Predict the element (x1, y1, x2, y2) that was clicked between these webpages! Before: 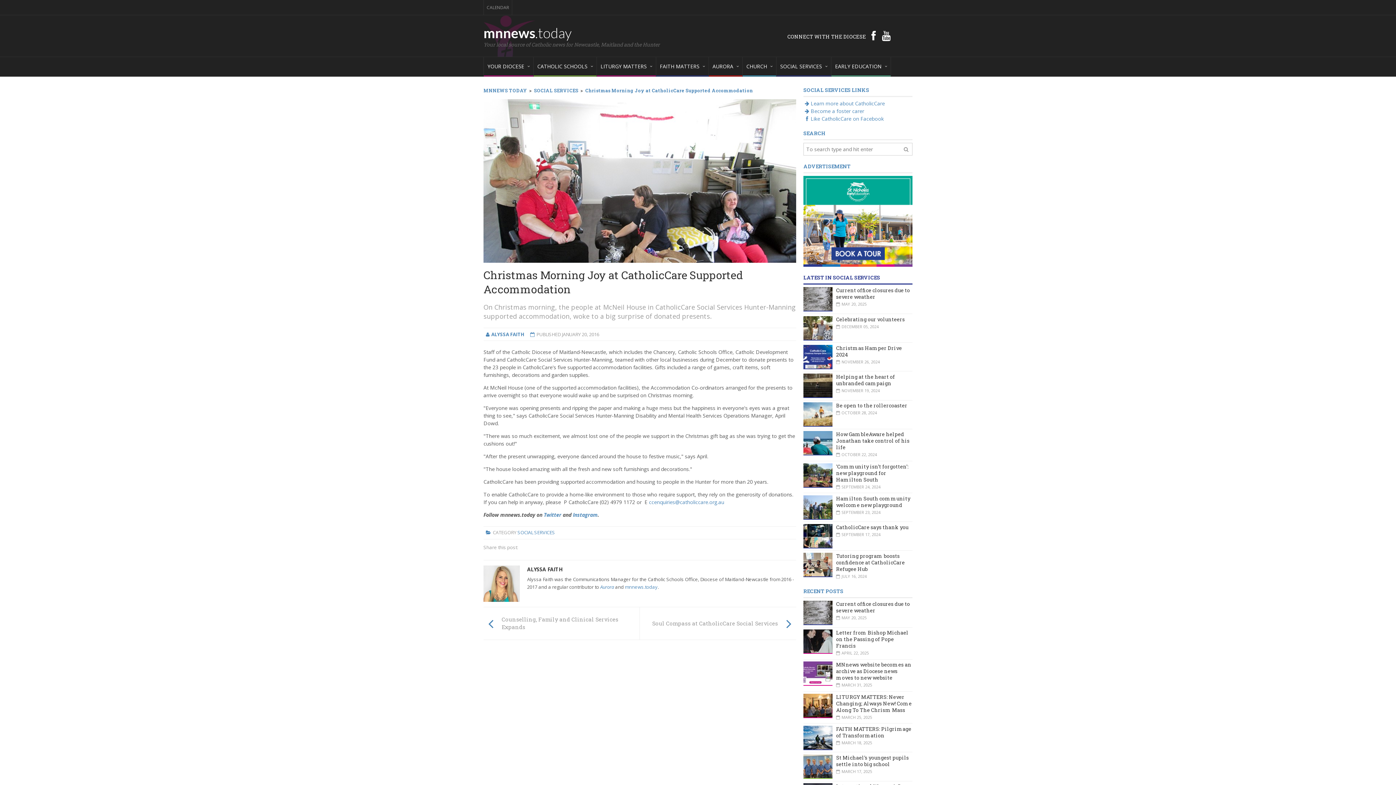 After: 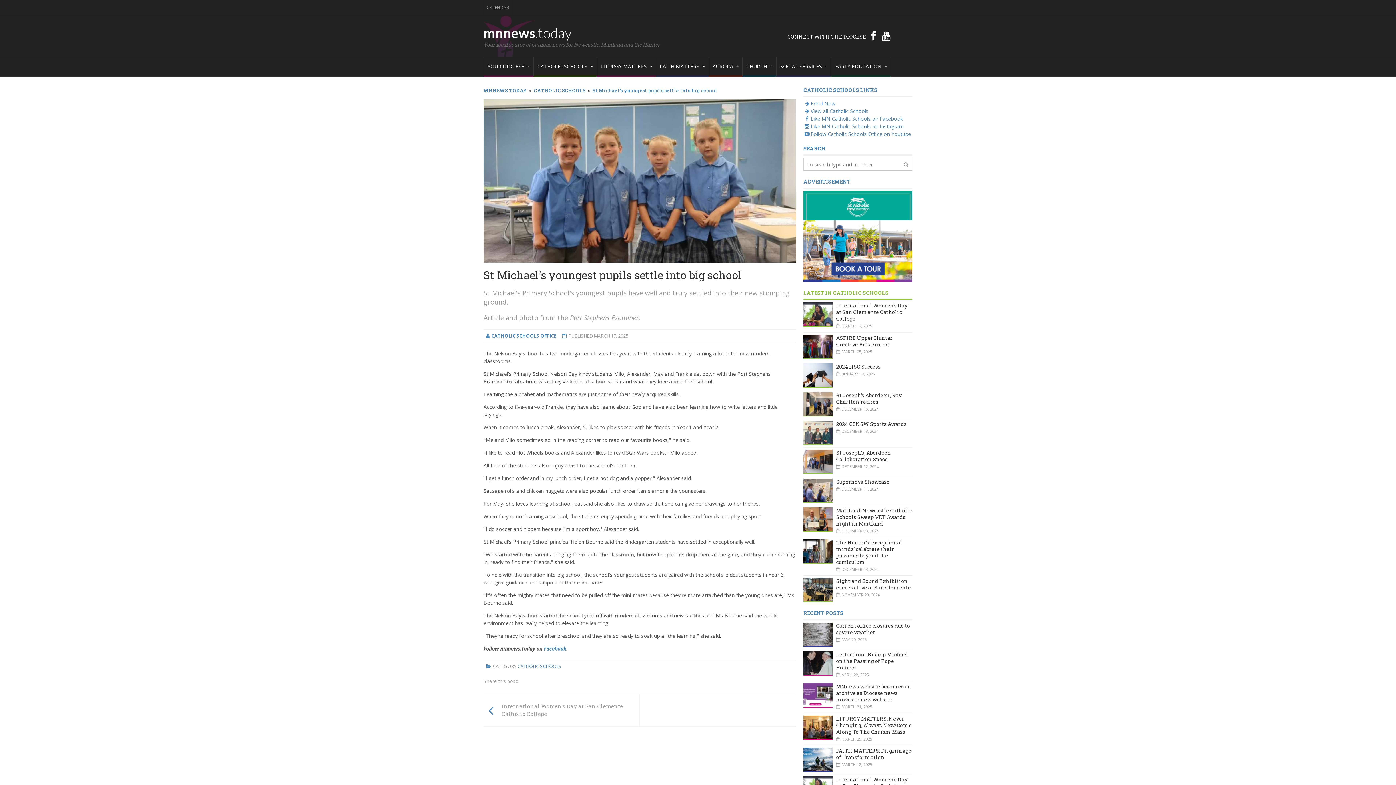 Action: bbox: (803, 763, 832, 769)